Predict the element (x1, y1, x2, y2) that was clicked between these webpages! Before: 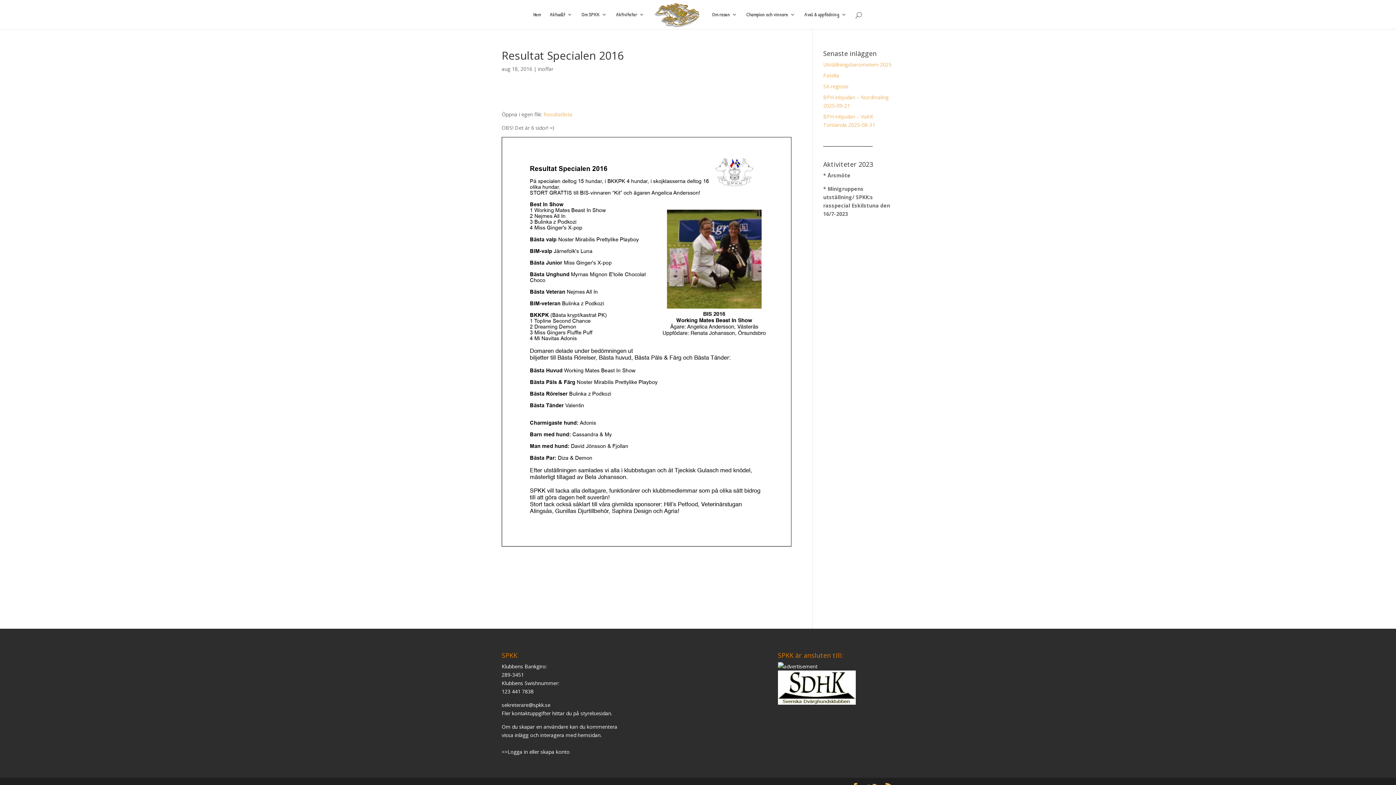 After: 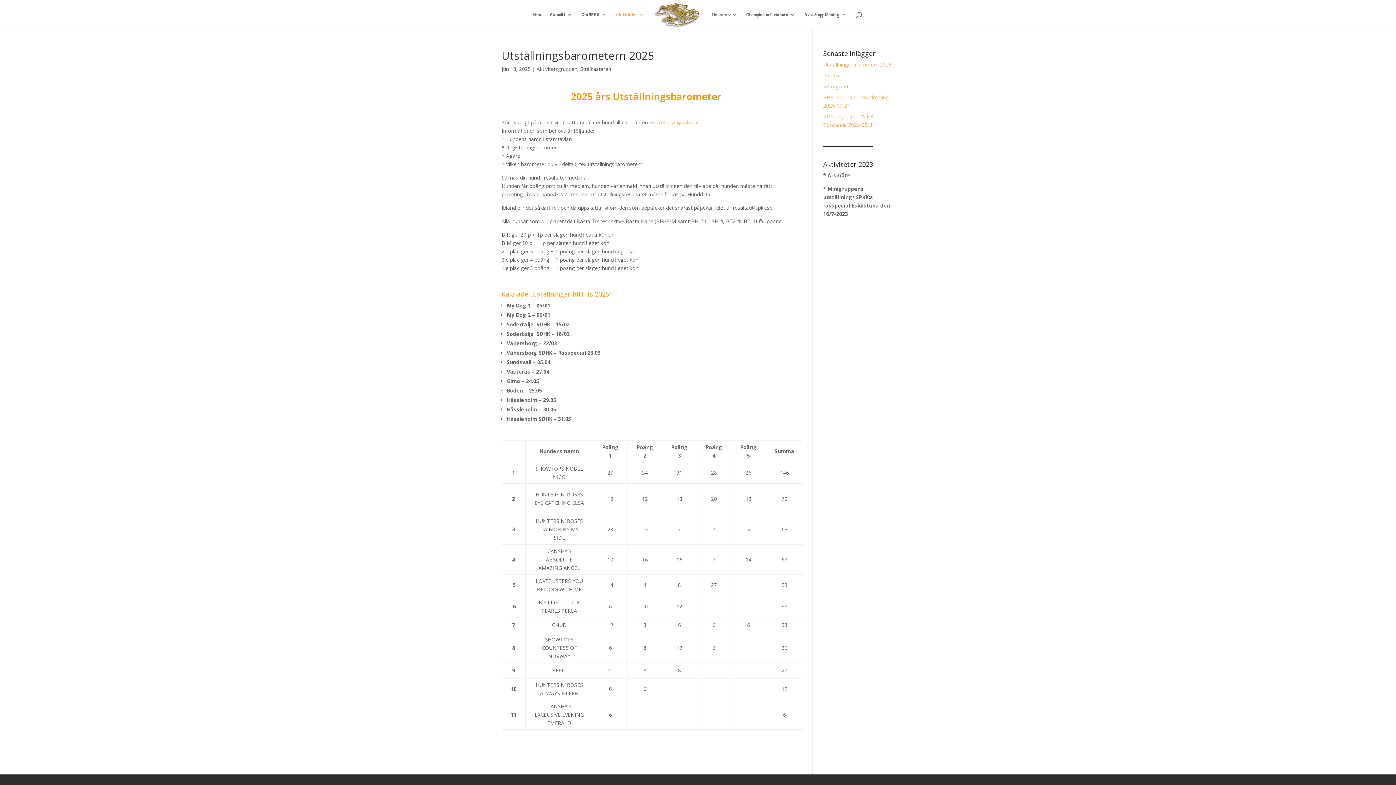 Action: label: Utställningsbarometern 2025 bbox: (823, 61, 891, 68)